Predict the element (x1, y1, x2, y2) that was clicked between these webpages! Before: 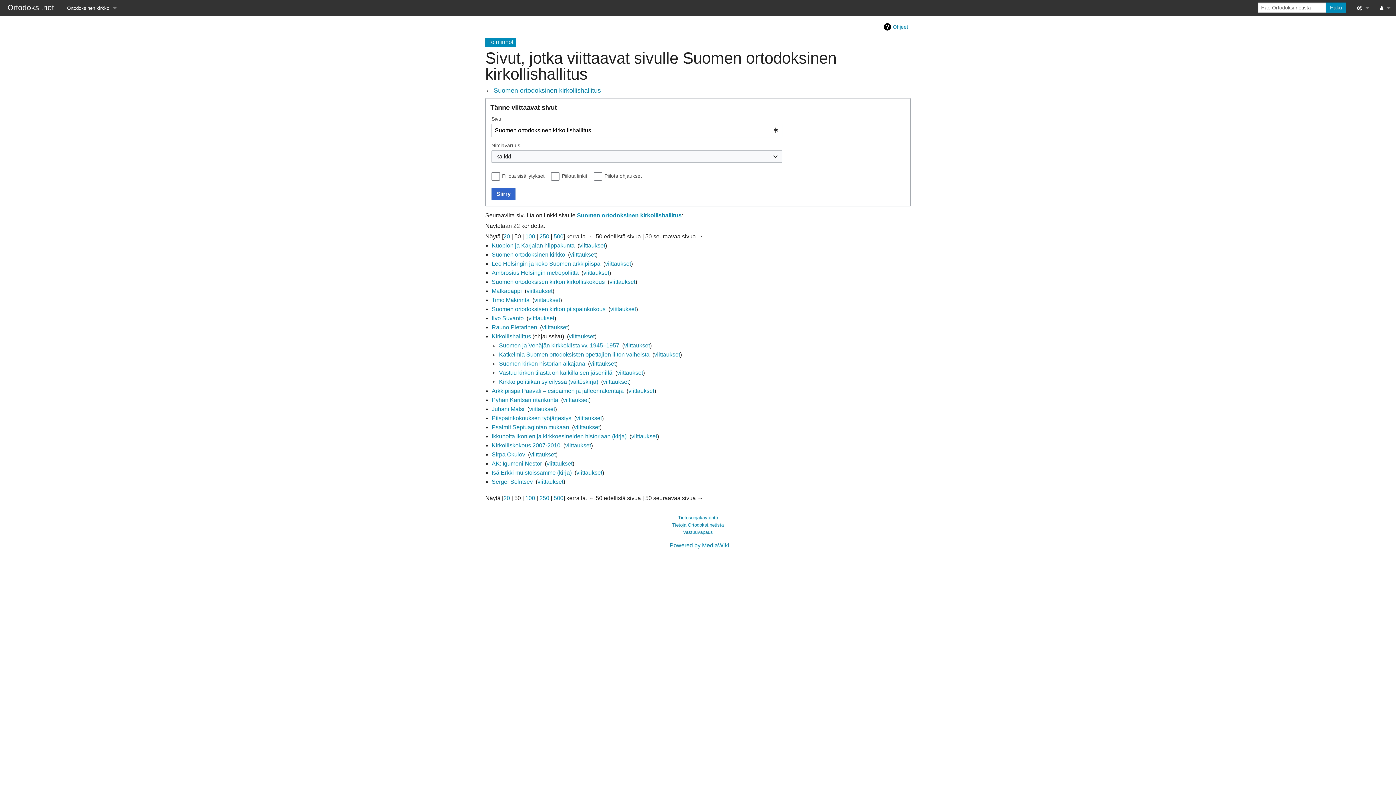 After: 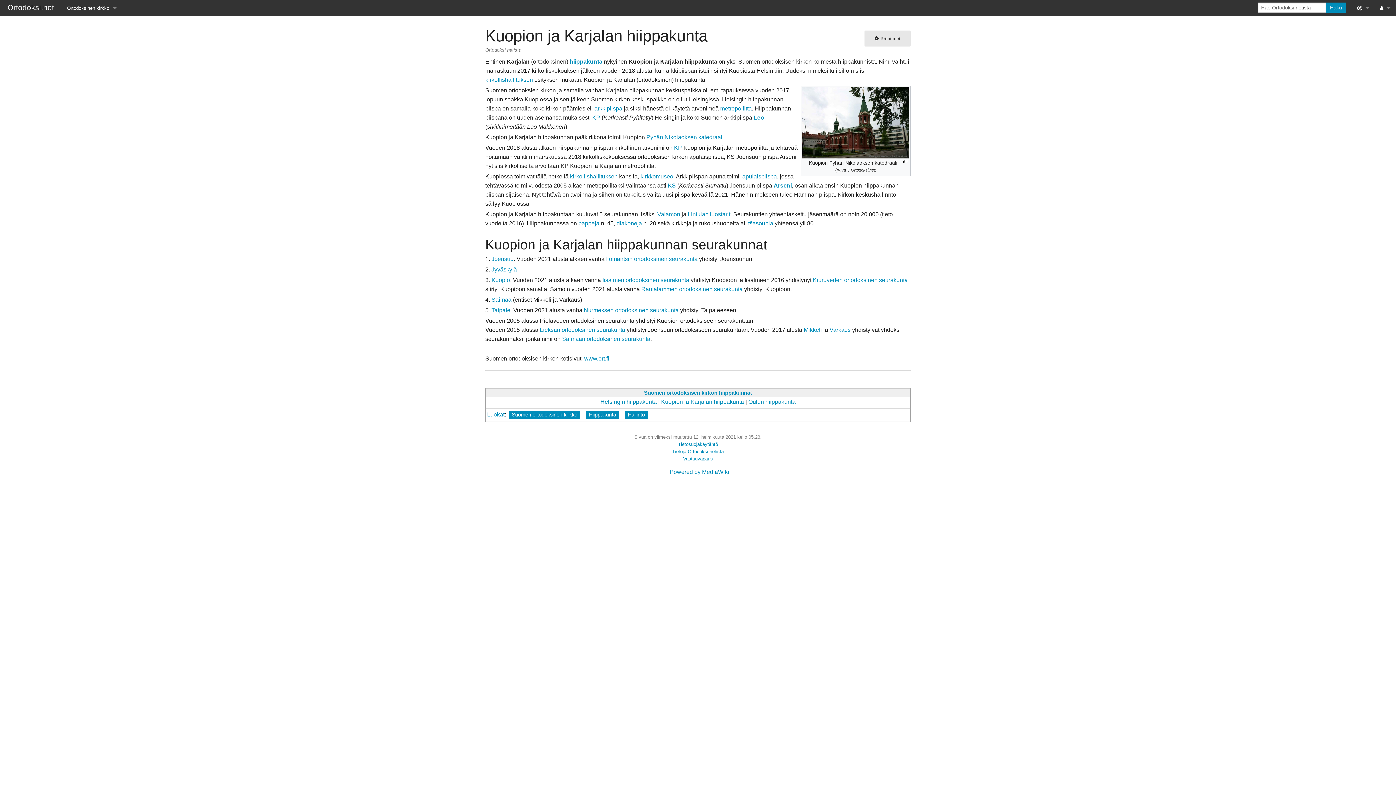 Action: bbox: (491, 242, 574, 248) label: Kuopion ja Karjalan hiippakunta